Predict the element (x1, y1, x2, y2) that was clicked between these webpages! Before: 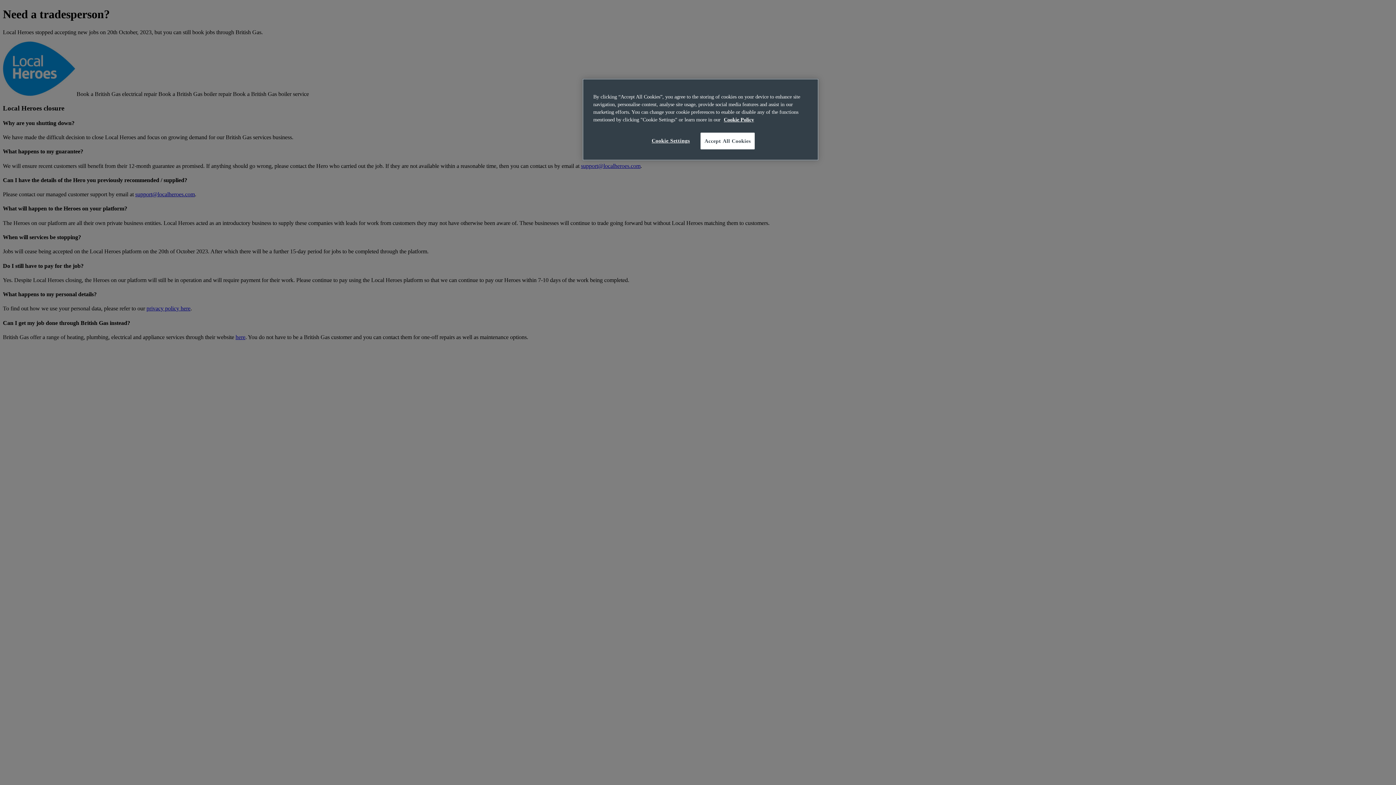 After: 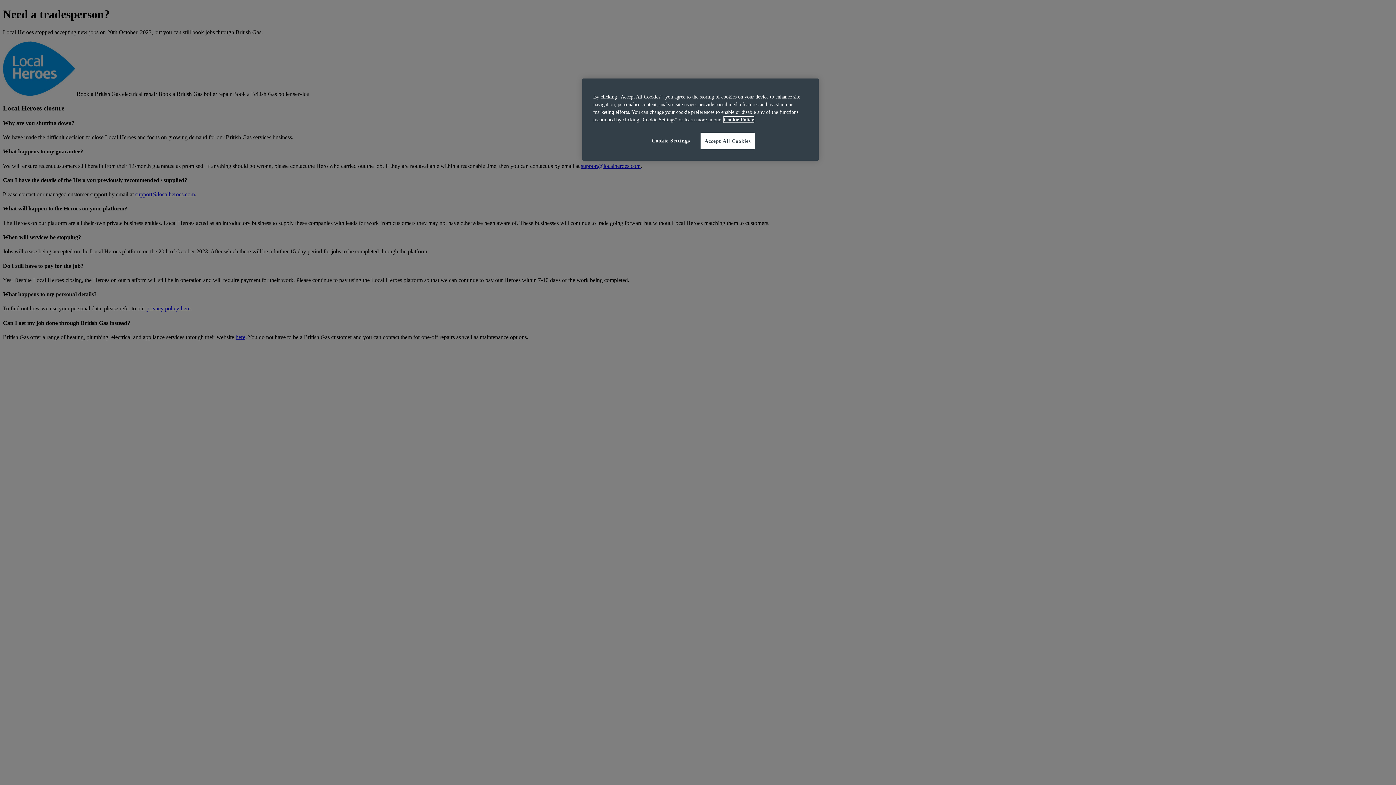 Action: label: More information about your privacy, opens in a new tab bbox: (724, 116, 754, 122)